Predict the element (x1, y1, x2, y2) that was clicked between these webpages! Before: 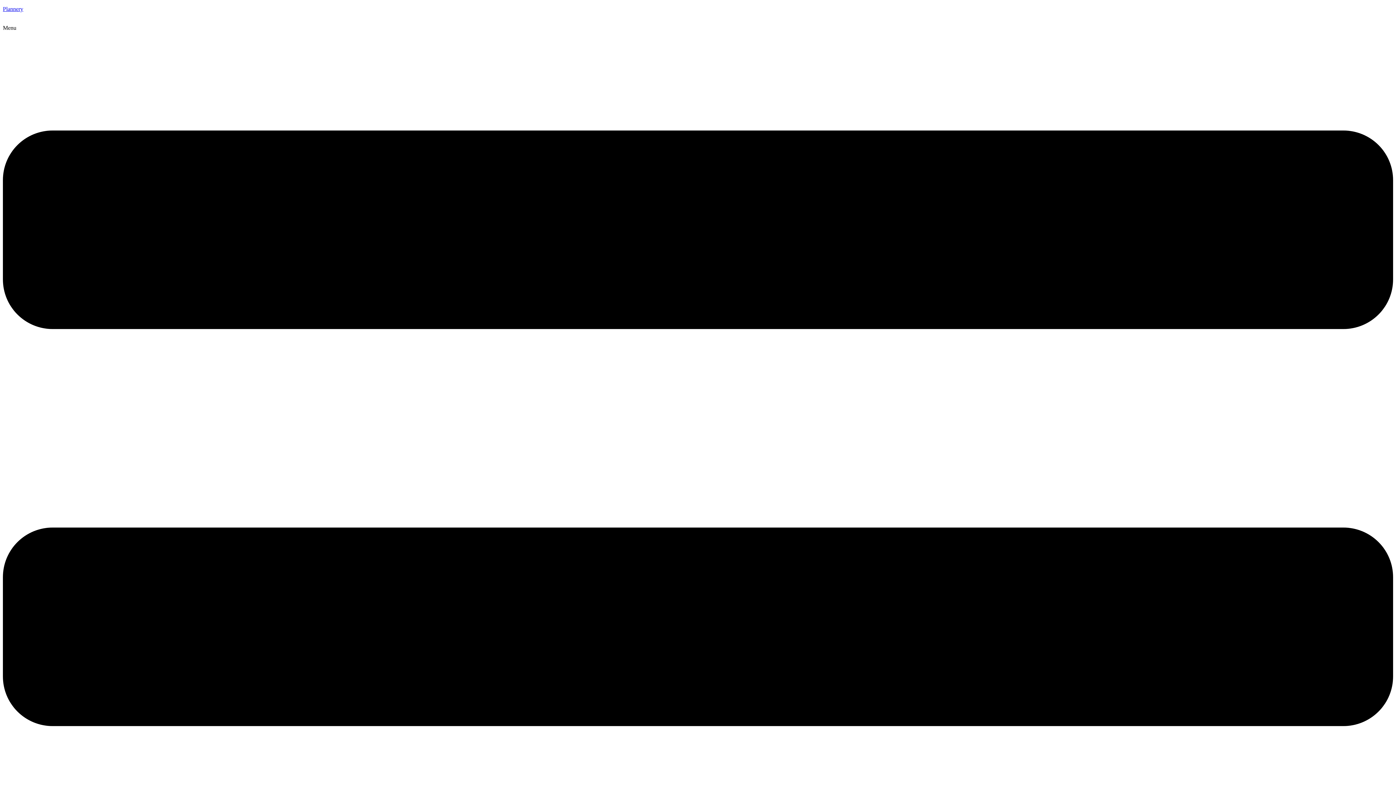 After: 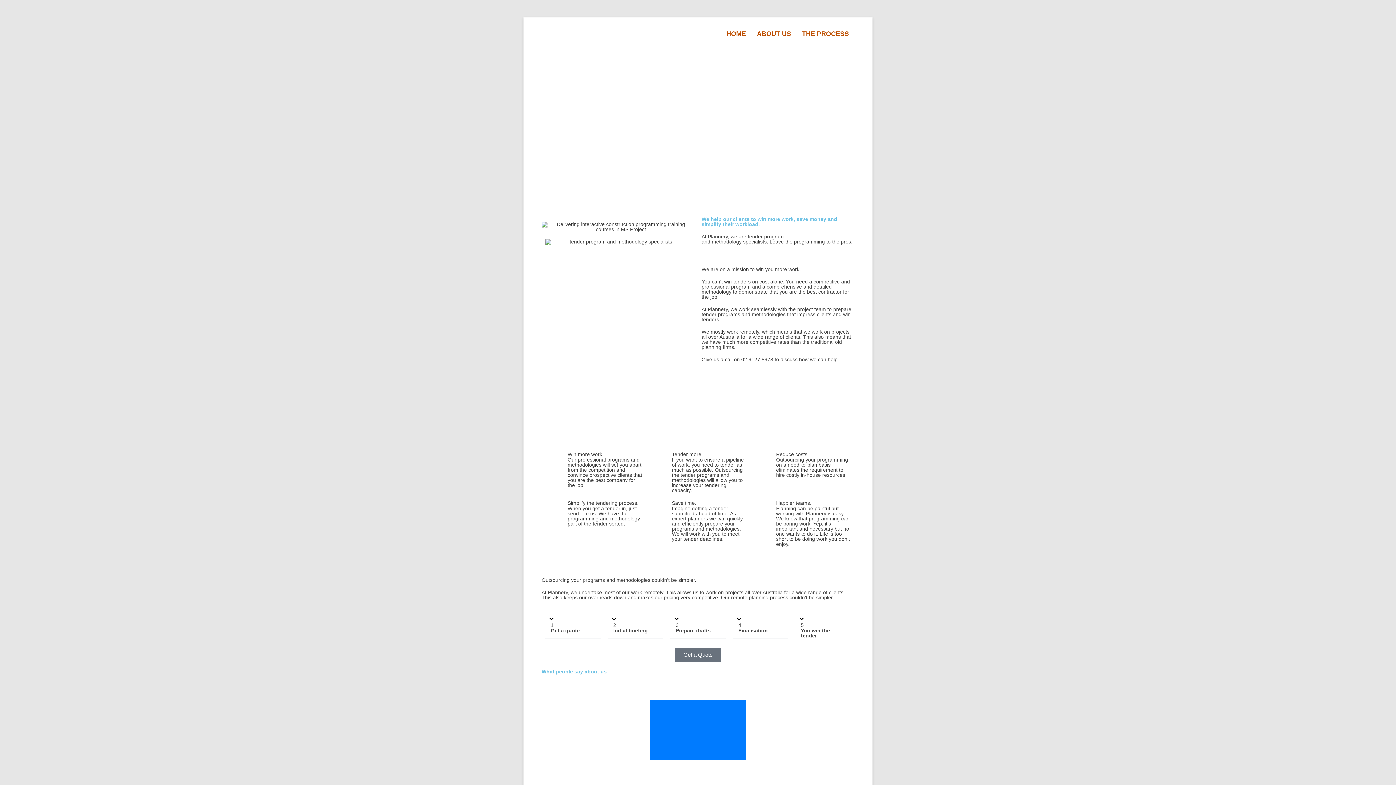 Action: bbox: (2, 5, 23, 12) label: Plannery